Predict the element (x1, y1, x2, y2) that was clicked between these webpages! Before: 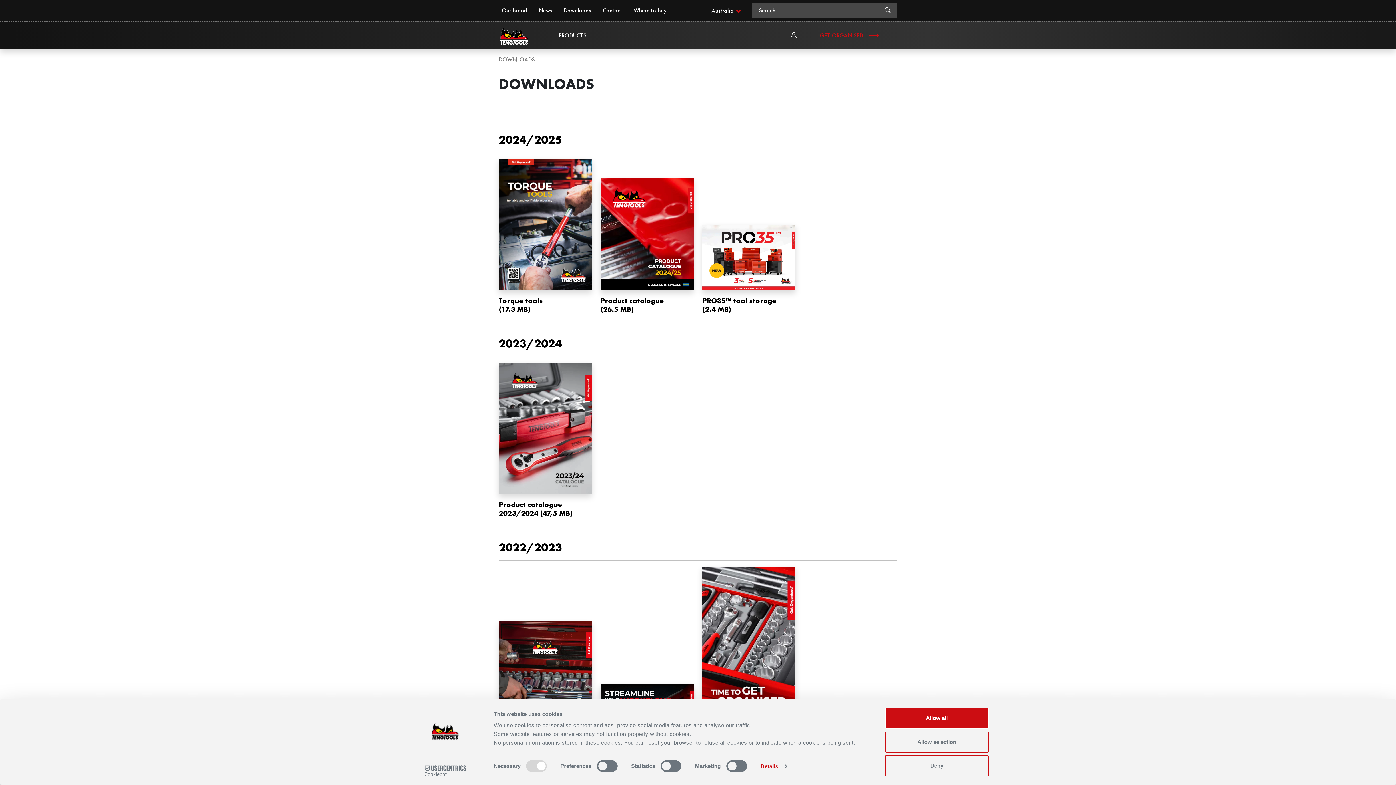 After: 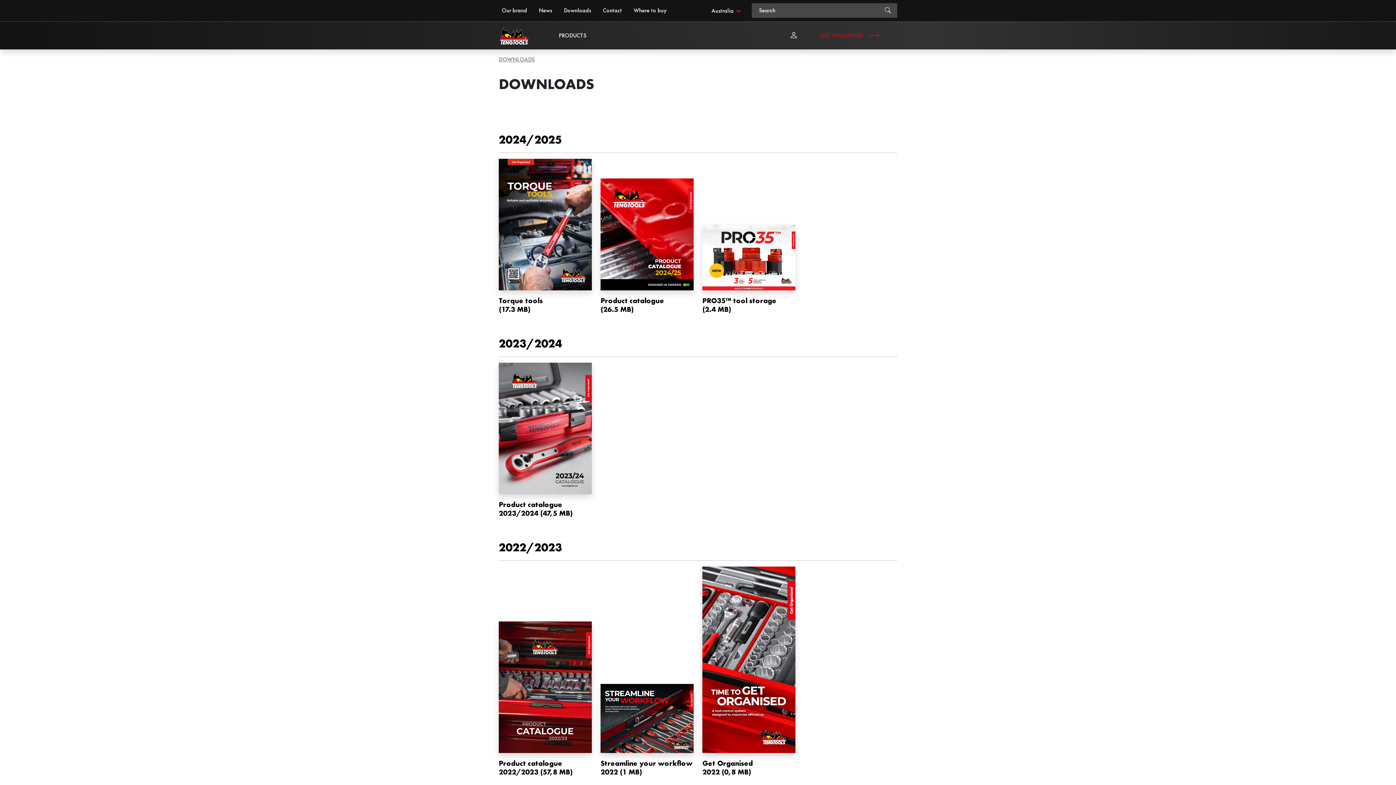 Action: bbox: (885, 731, 989, 752) label: Allow selection